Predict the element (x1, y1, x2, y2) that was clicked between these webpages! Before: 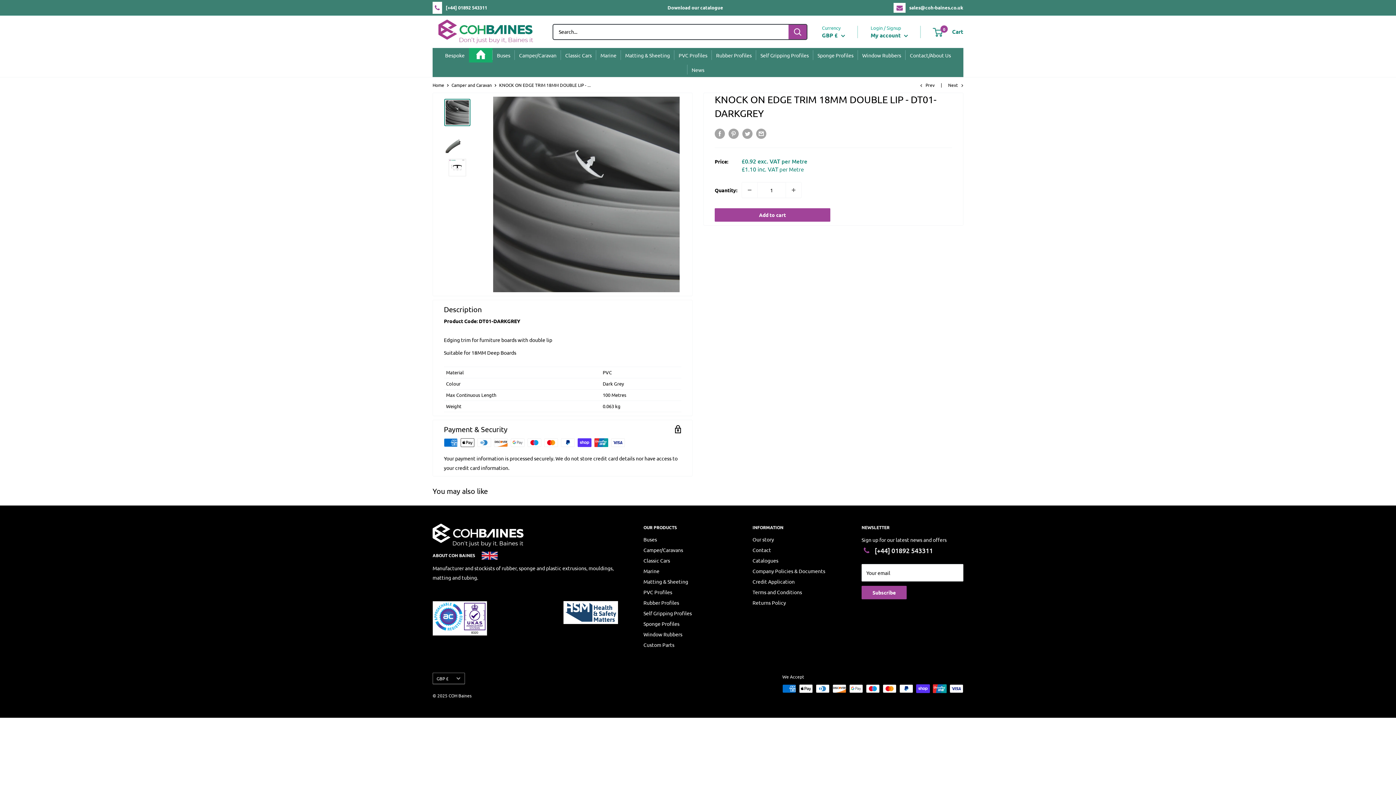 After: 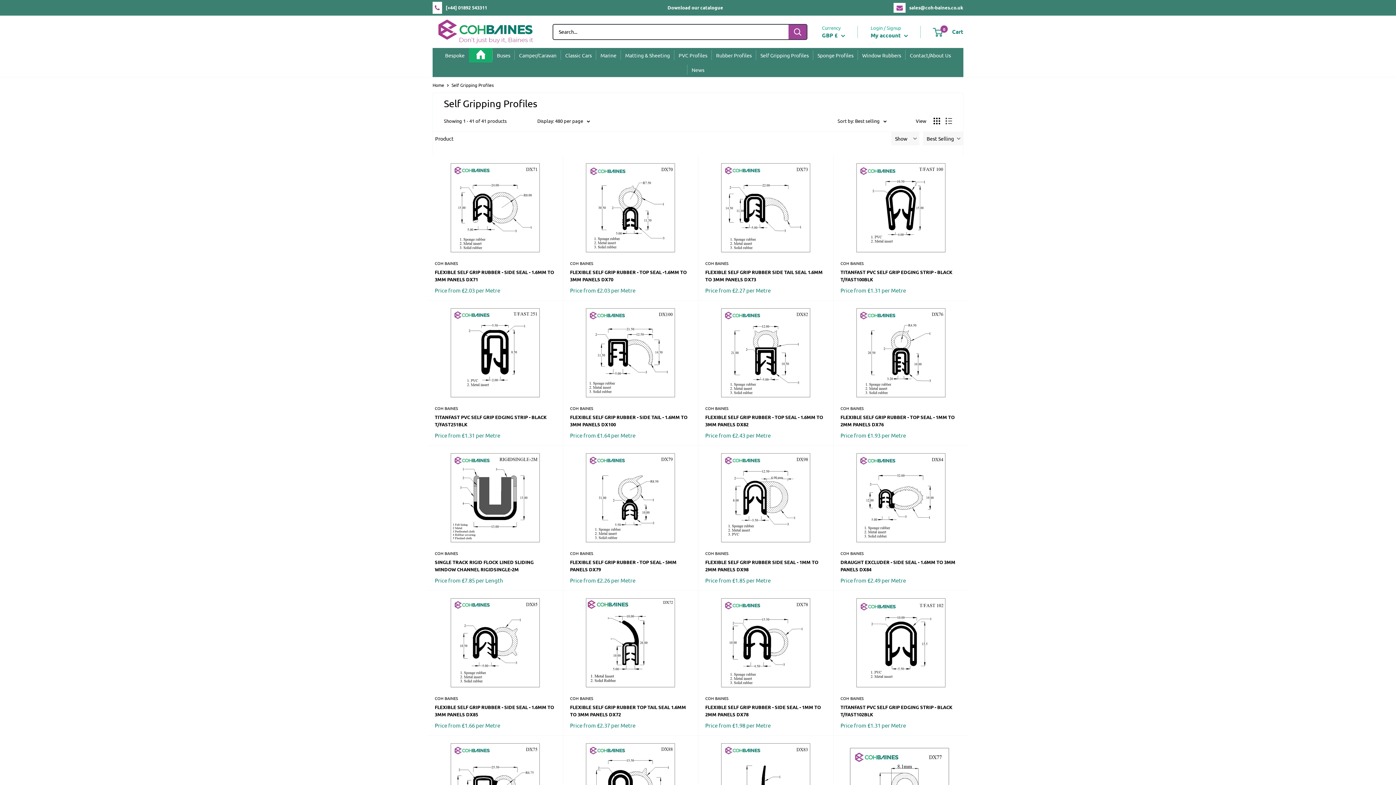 Action: bbox: (643, 608, 727, 618) label: Self Gripping Profiles